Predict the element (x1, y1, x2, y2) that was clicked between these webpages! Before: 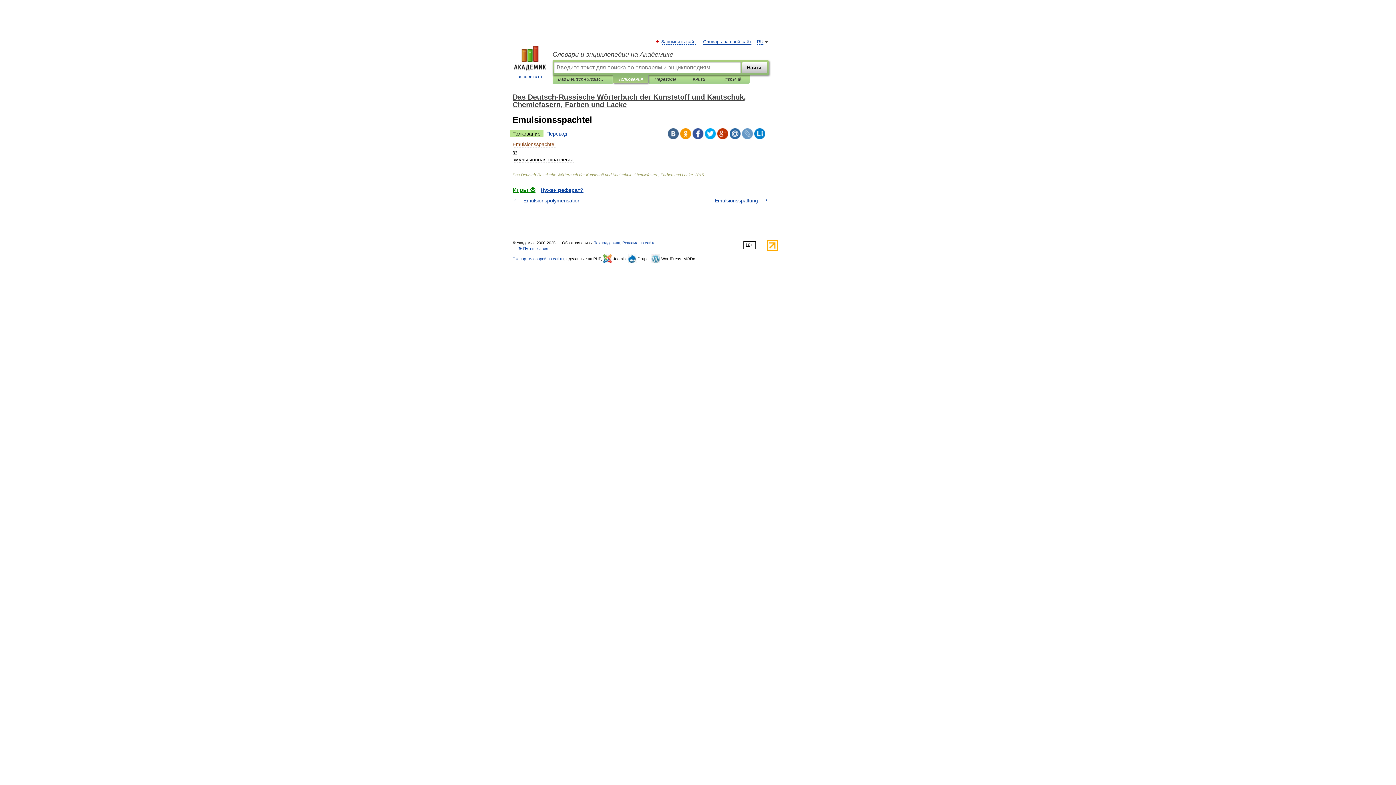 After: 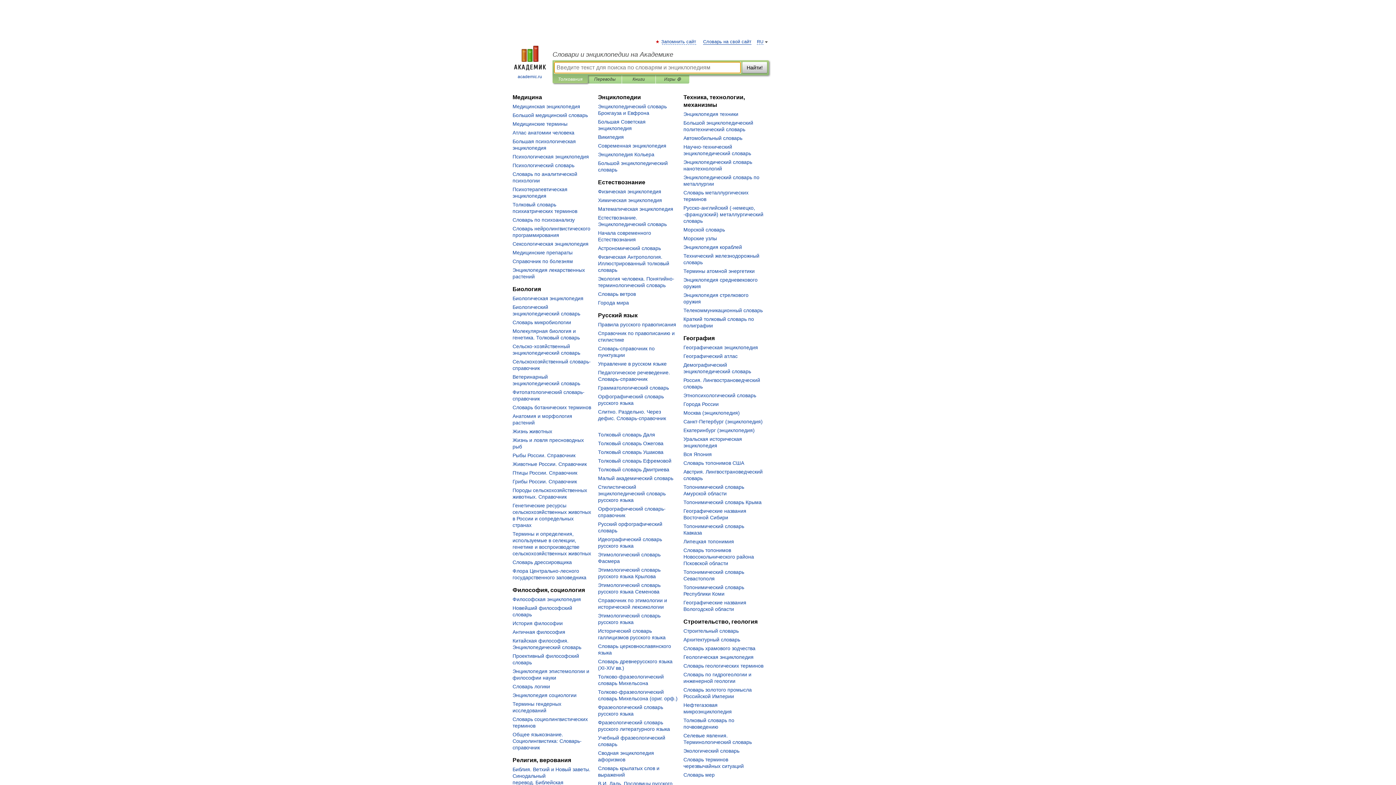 Action: bbox: (507, 45, 552, 80) label: 
academic.ru